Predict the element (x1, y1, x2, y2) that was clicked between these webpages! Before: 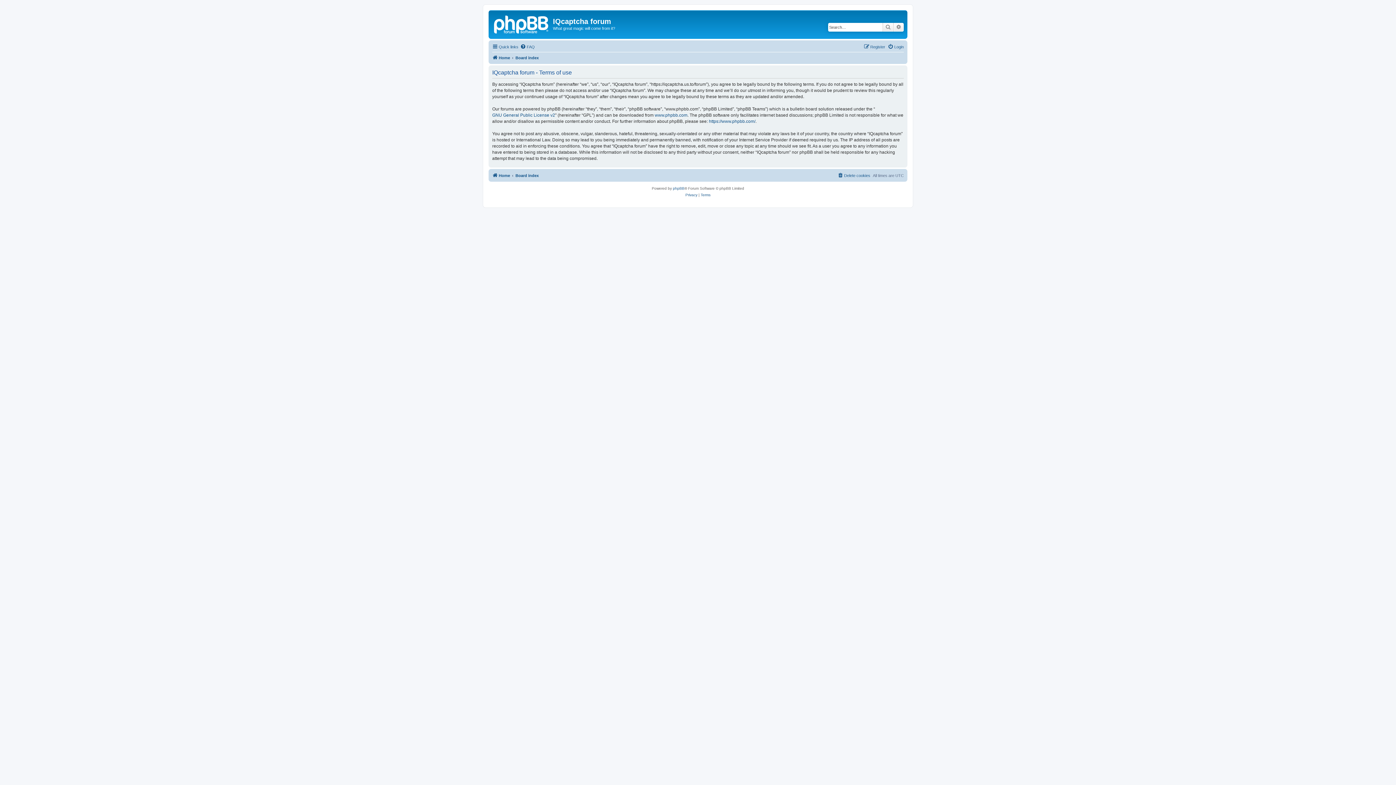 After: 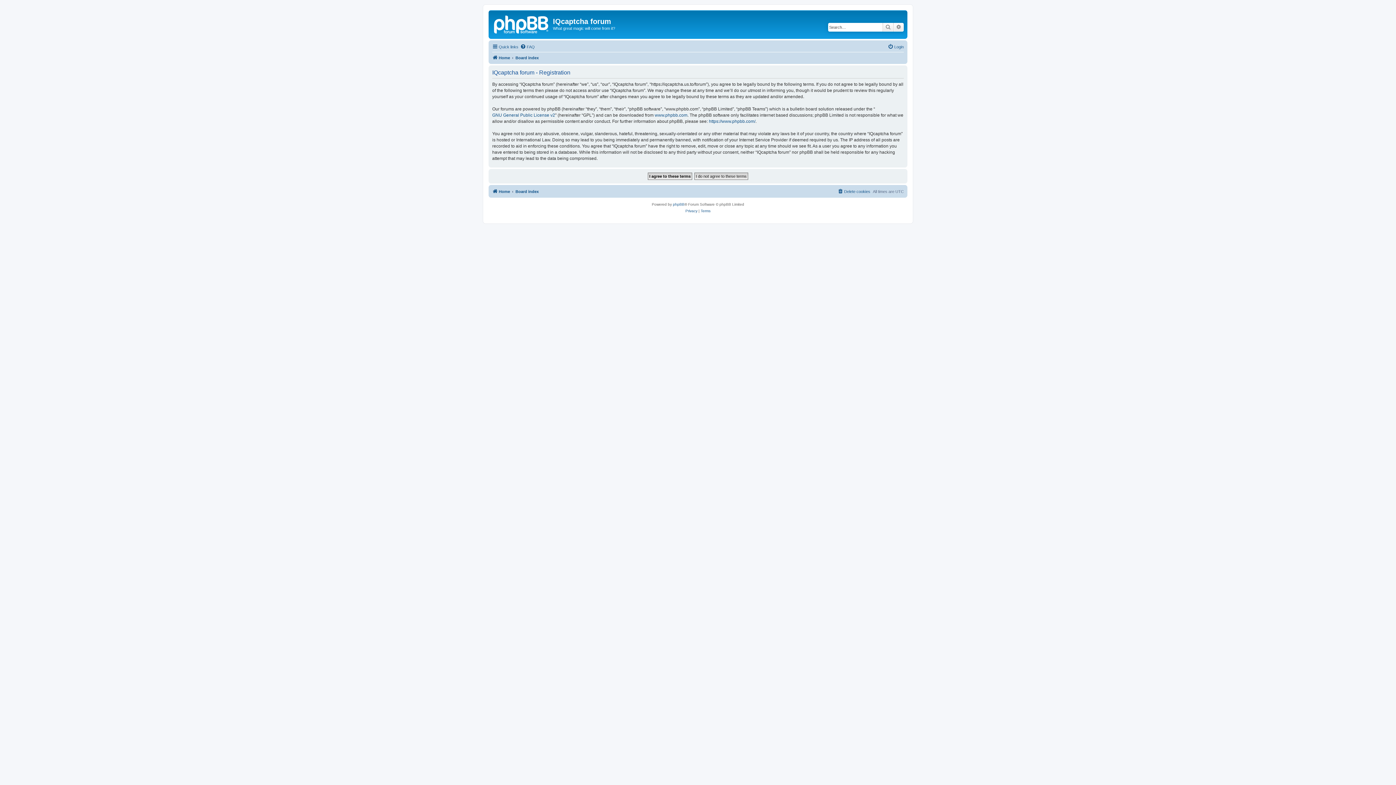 Action: bbox: (864, 42, 885, 51) label: Register